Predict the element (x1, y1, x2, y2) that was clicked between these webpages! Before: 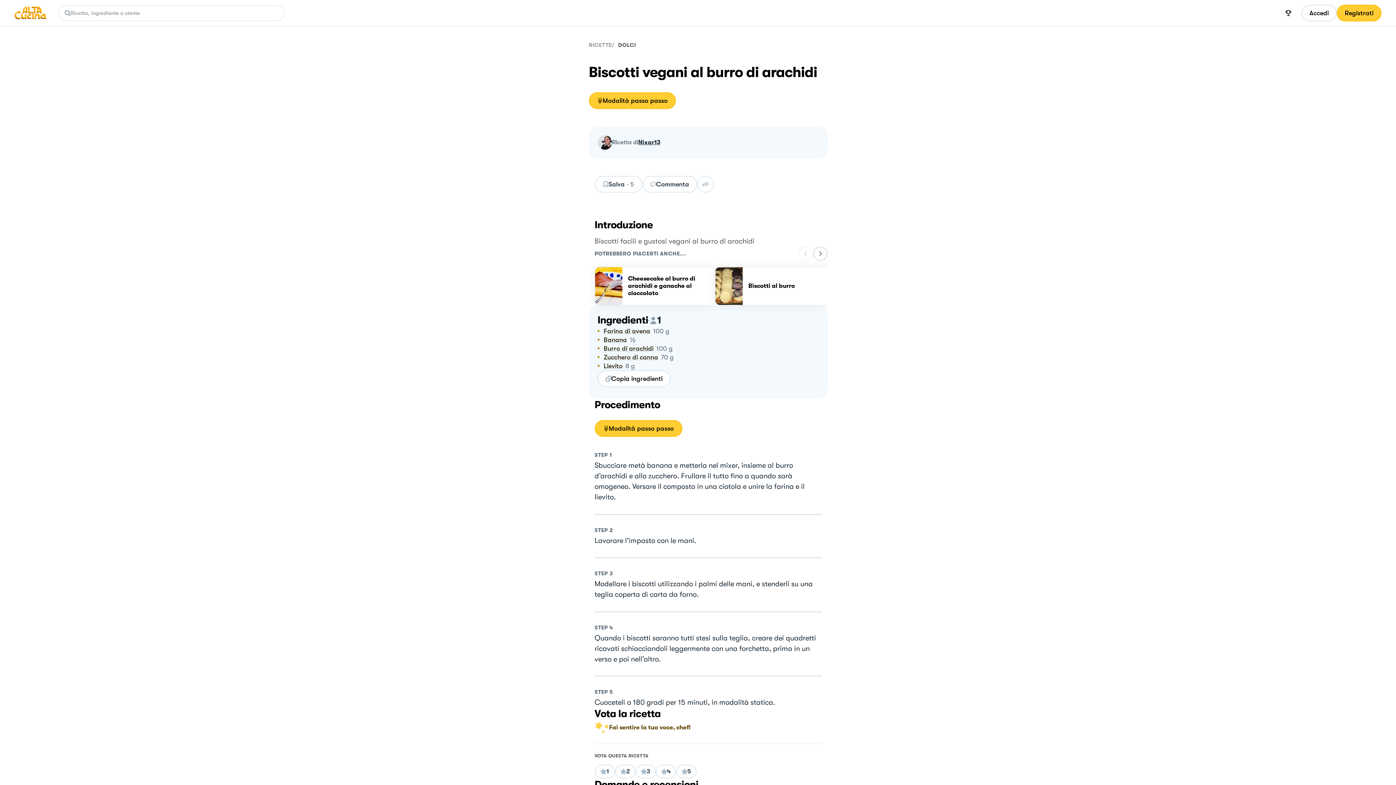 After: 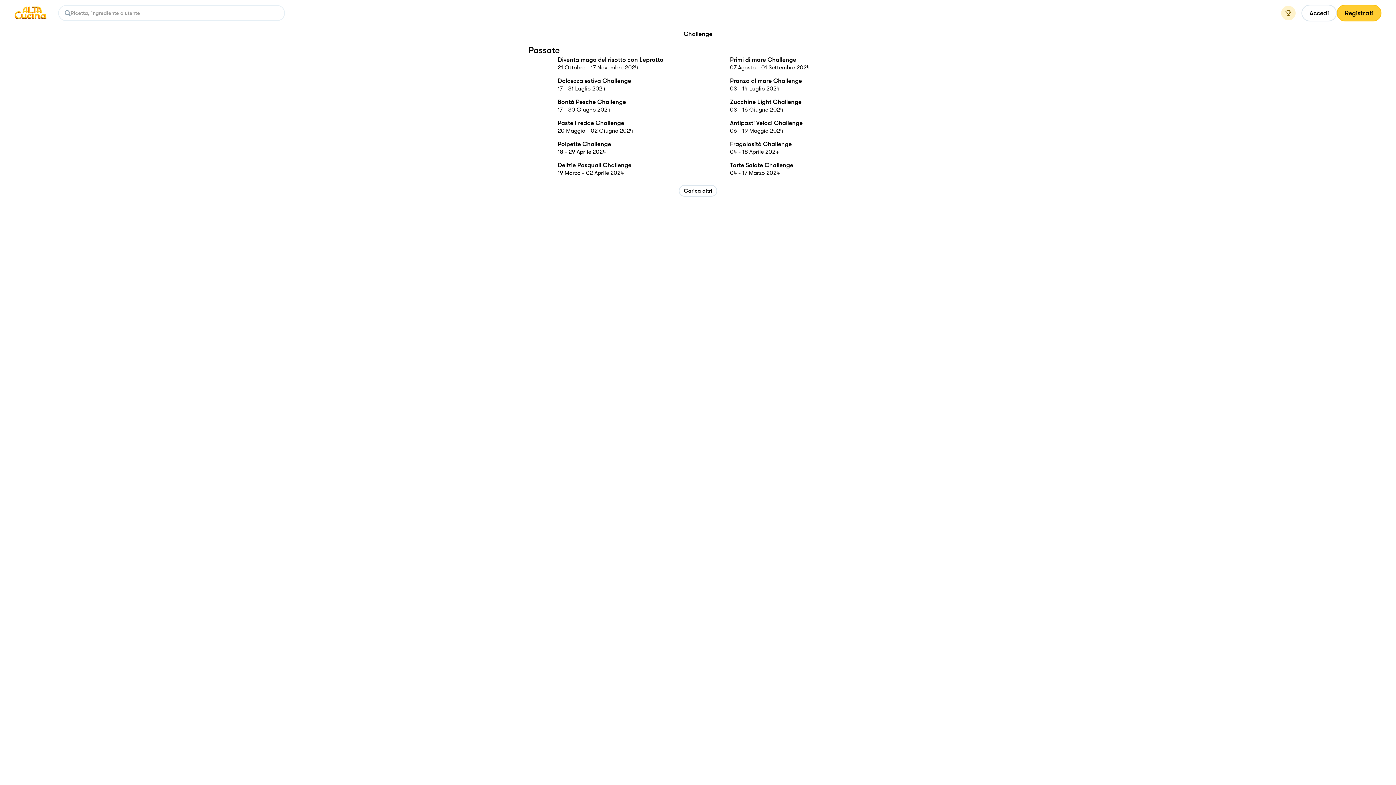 Action: bbox: (1281, 5, 1296, 20)